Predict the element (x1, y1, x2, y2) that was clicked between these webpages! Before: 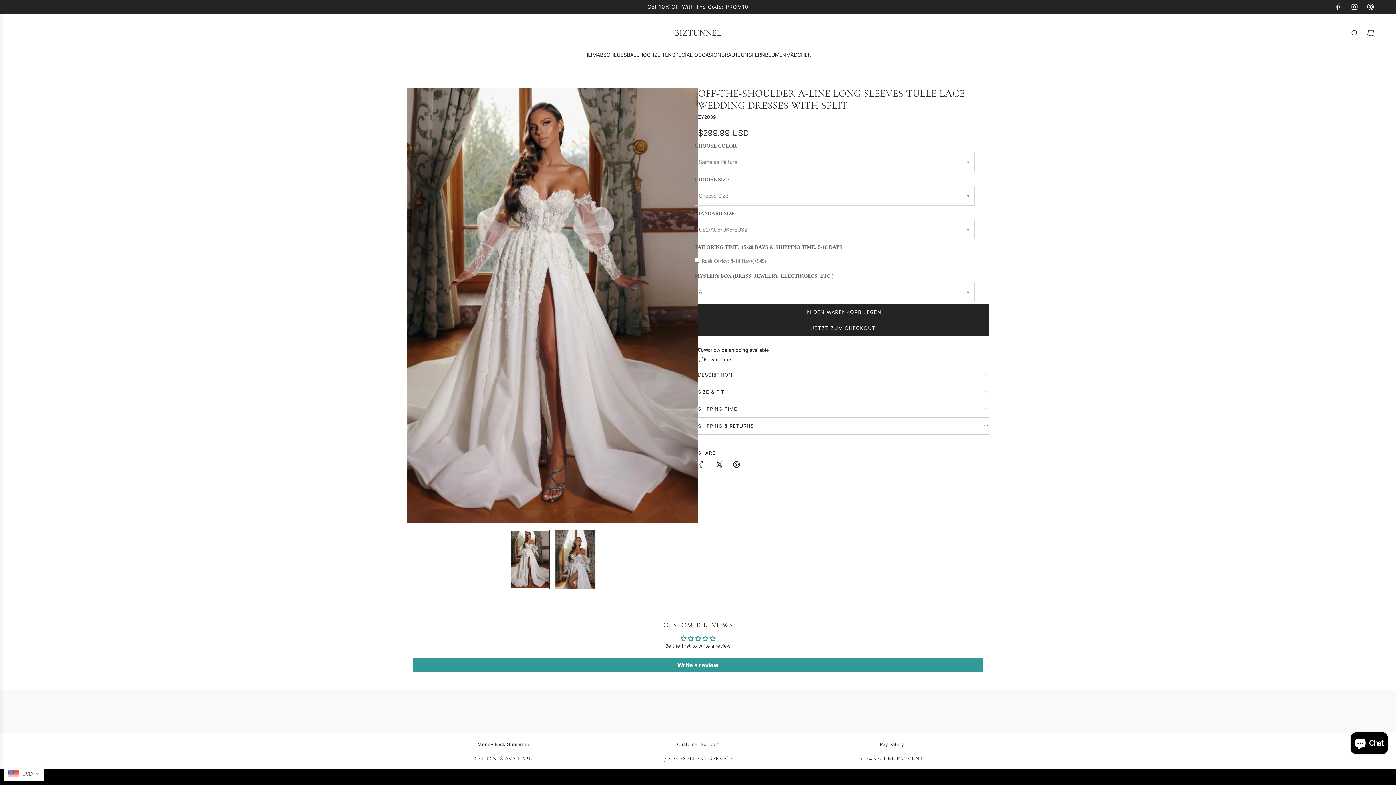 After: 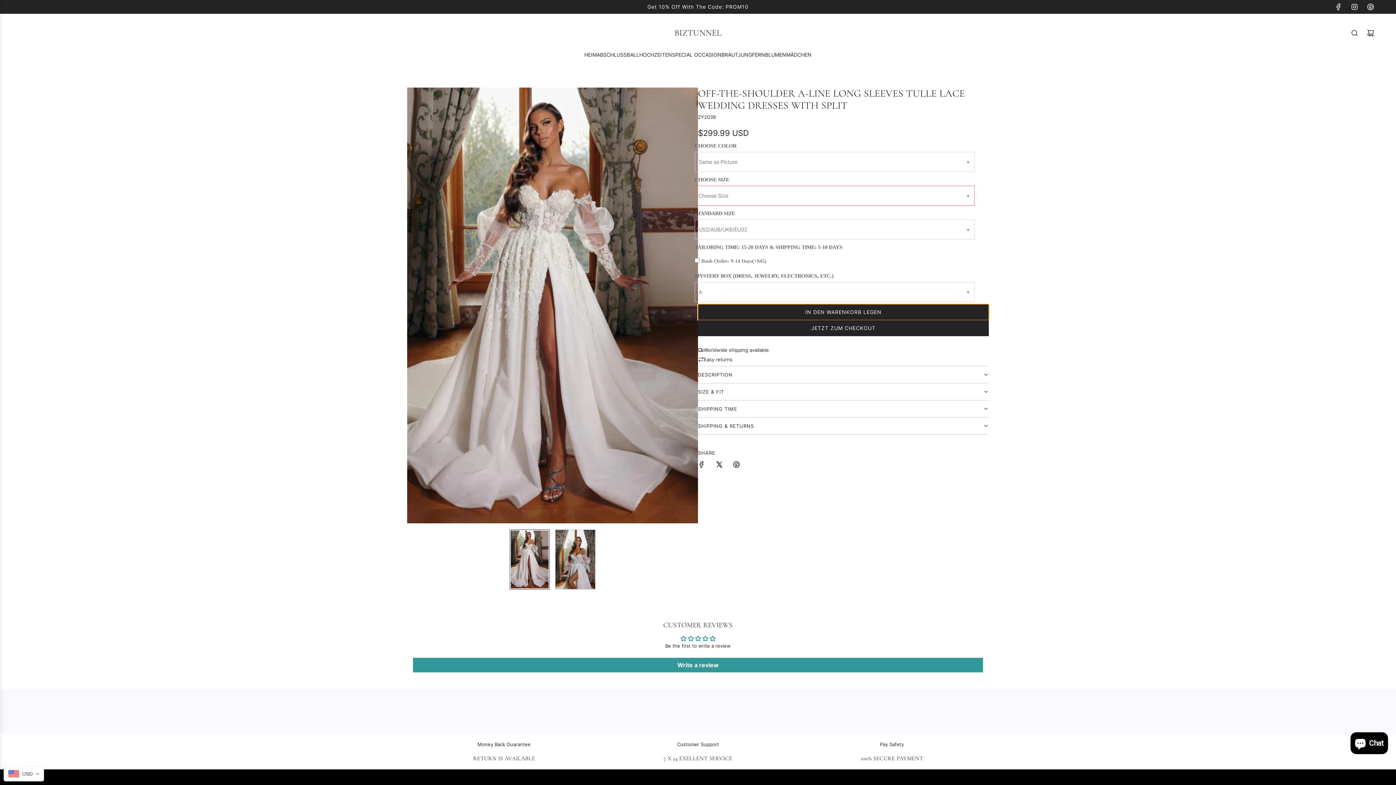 Action: bbox: (698, 304, 989, 320) label: IN DEN WARENKORB LEGEN
LADEN...